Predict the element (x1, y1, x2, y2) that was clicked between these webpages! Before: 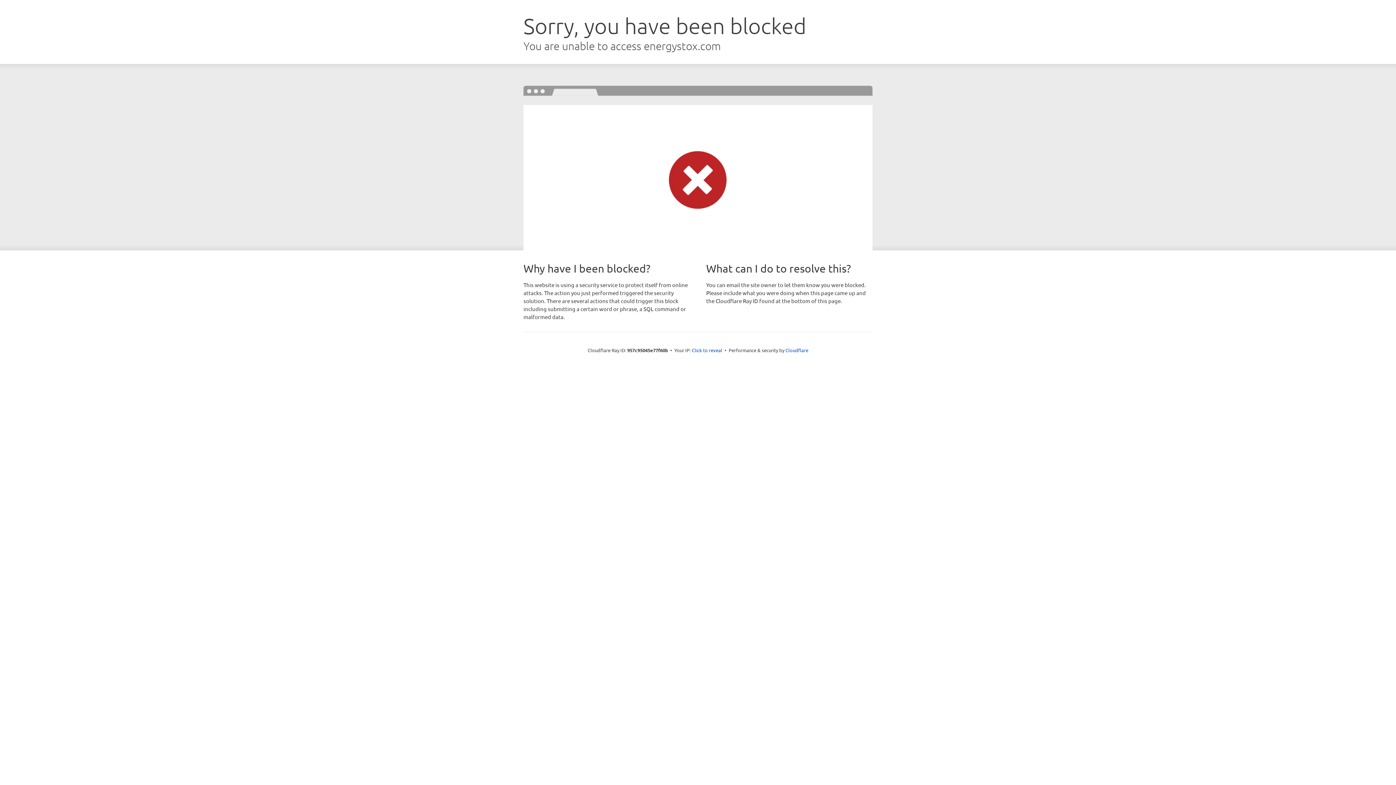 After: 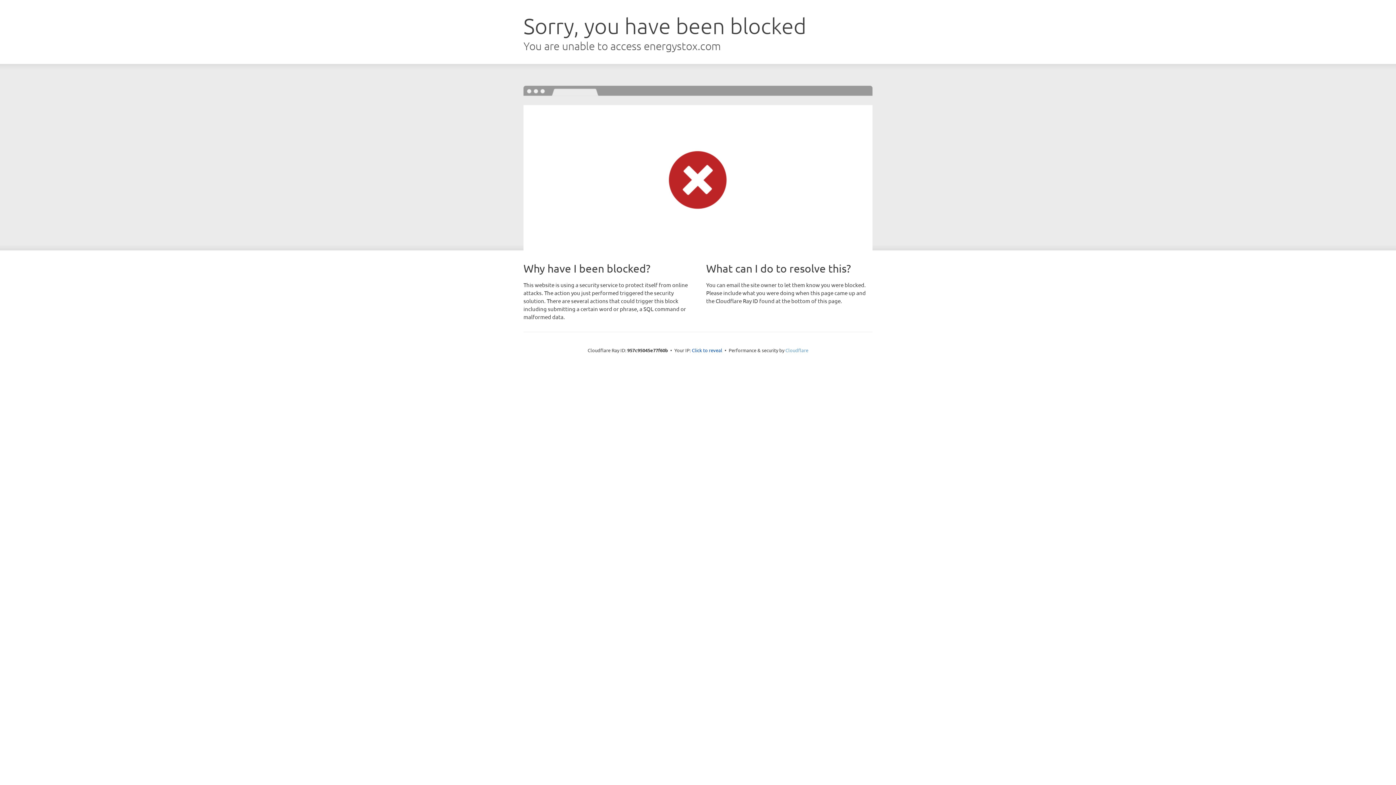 Action: bbox: (785, 347, 808, 353) label: Cloudflare